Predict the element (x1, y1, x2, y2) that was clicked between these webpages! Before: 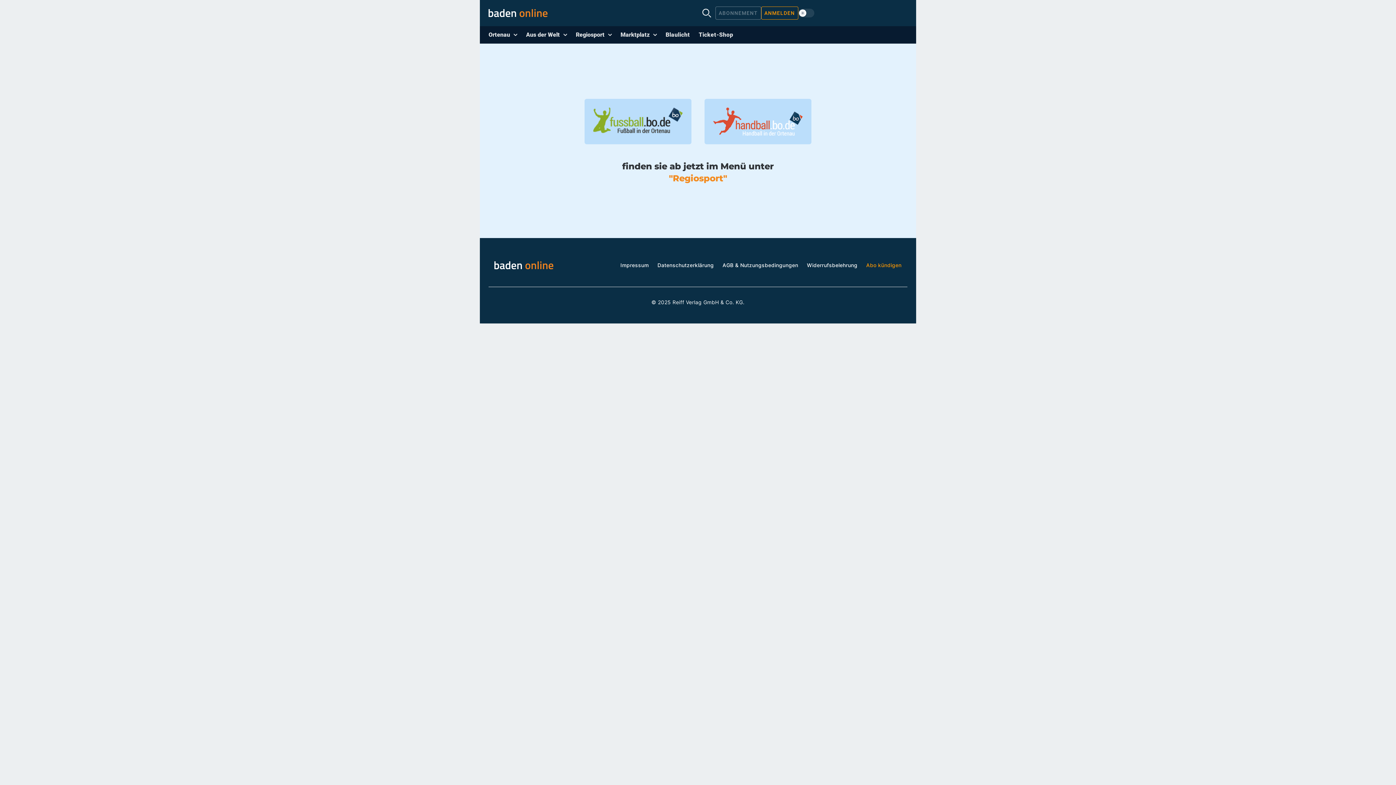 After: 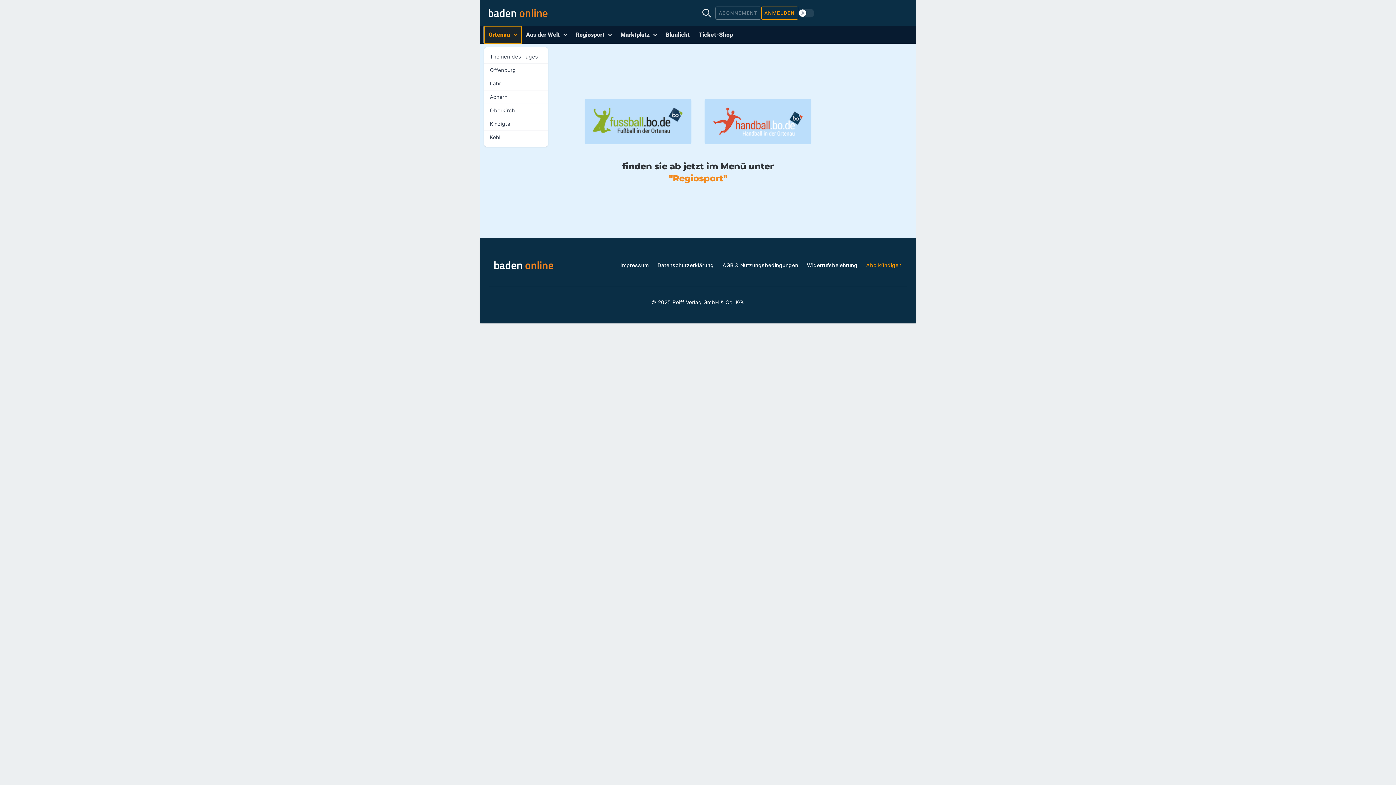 Action: label: Ortenau bbox: (484, 26, 521, 43)